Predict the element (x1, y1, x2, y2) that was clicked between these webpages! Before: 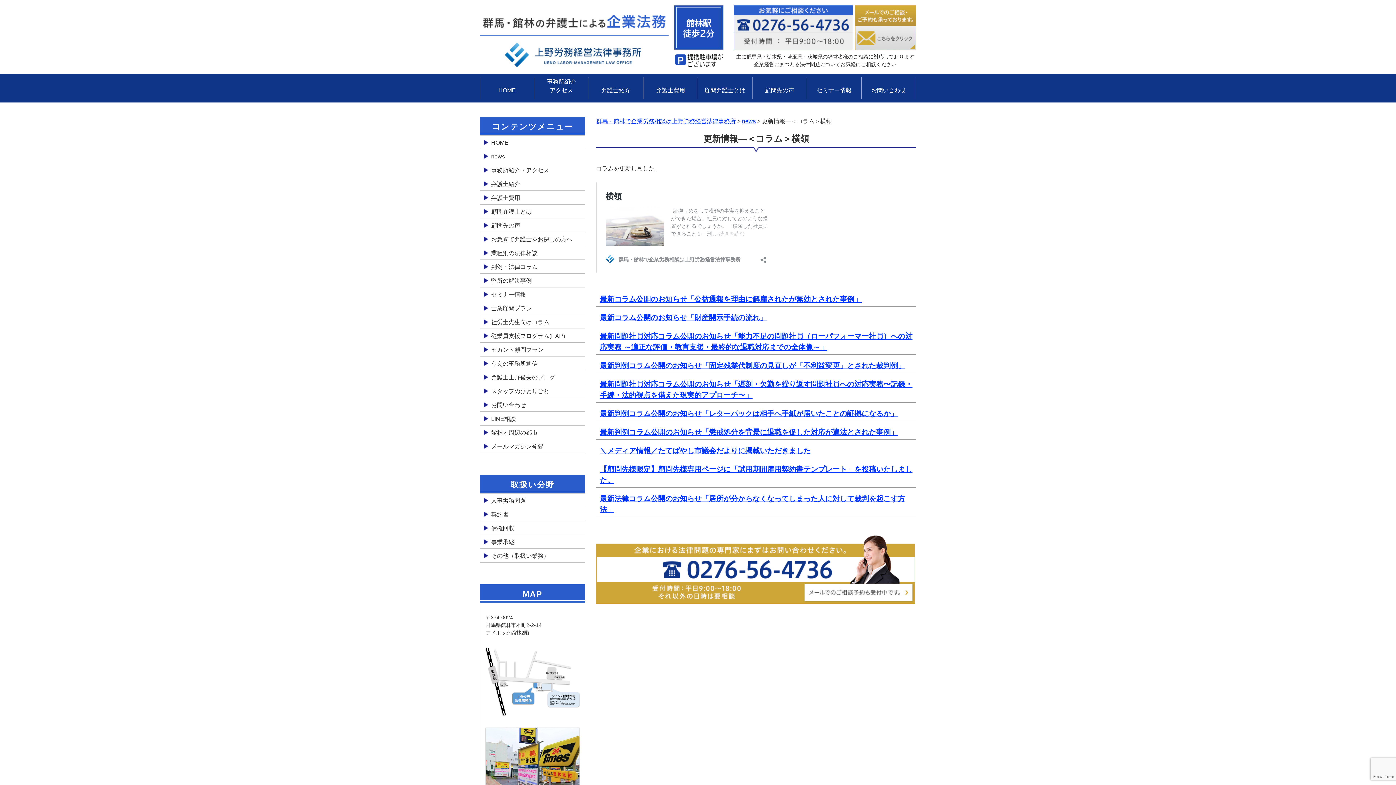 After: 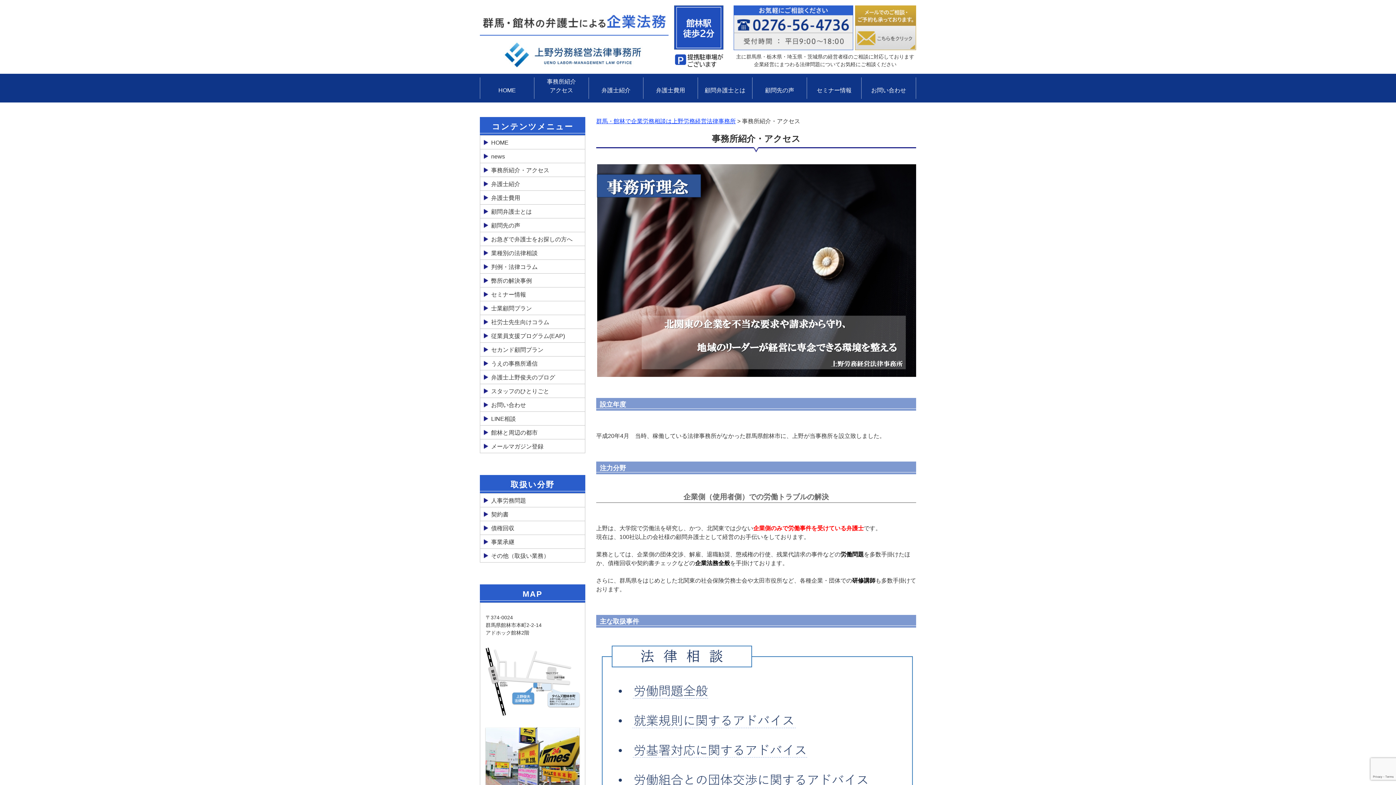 Action: bbox: (480, 162, 585, 176) label: 事務所紹介・アクセス